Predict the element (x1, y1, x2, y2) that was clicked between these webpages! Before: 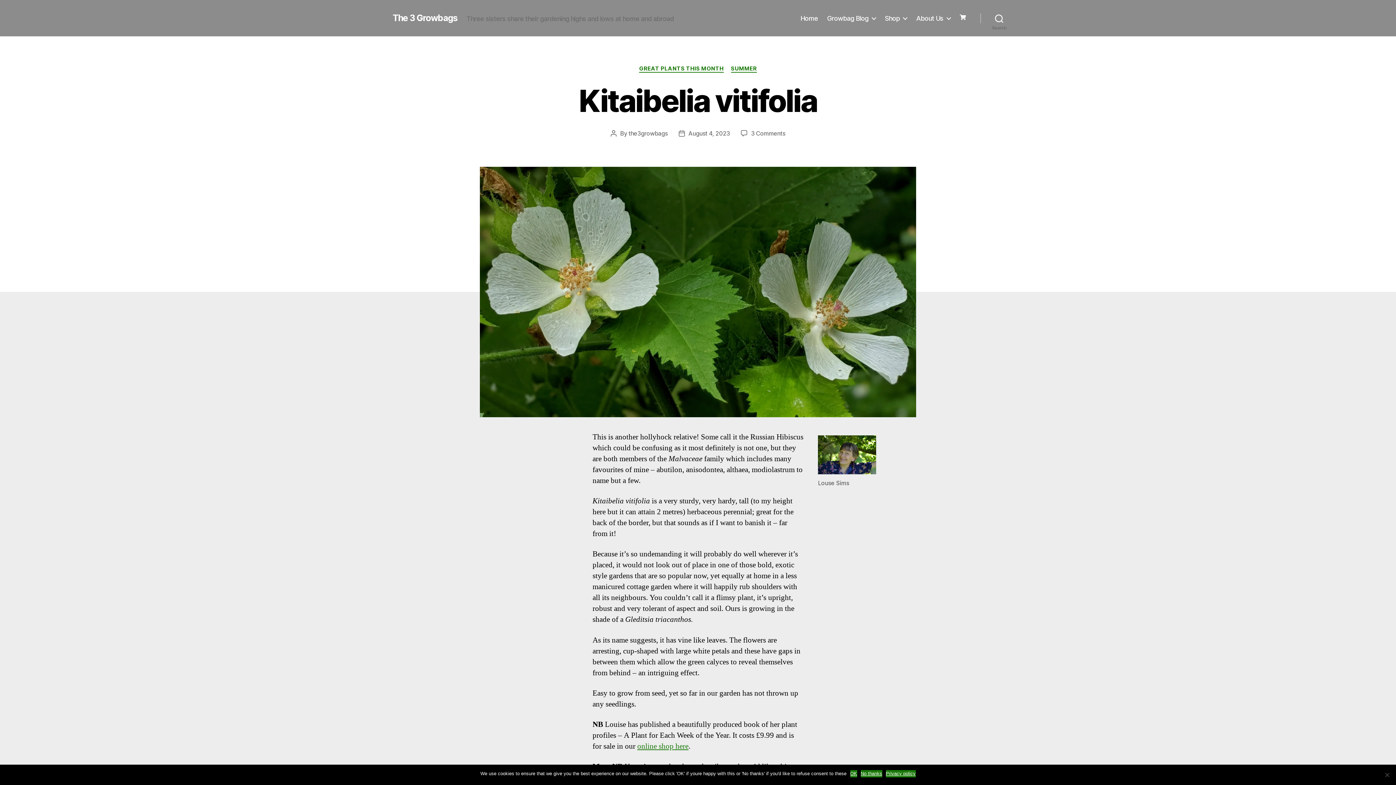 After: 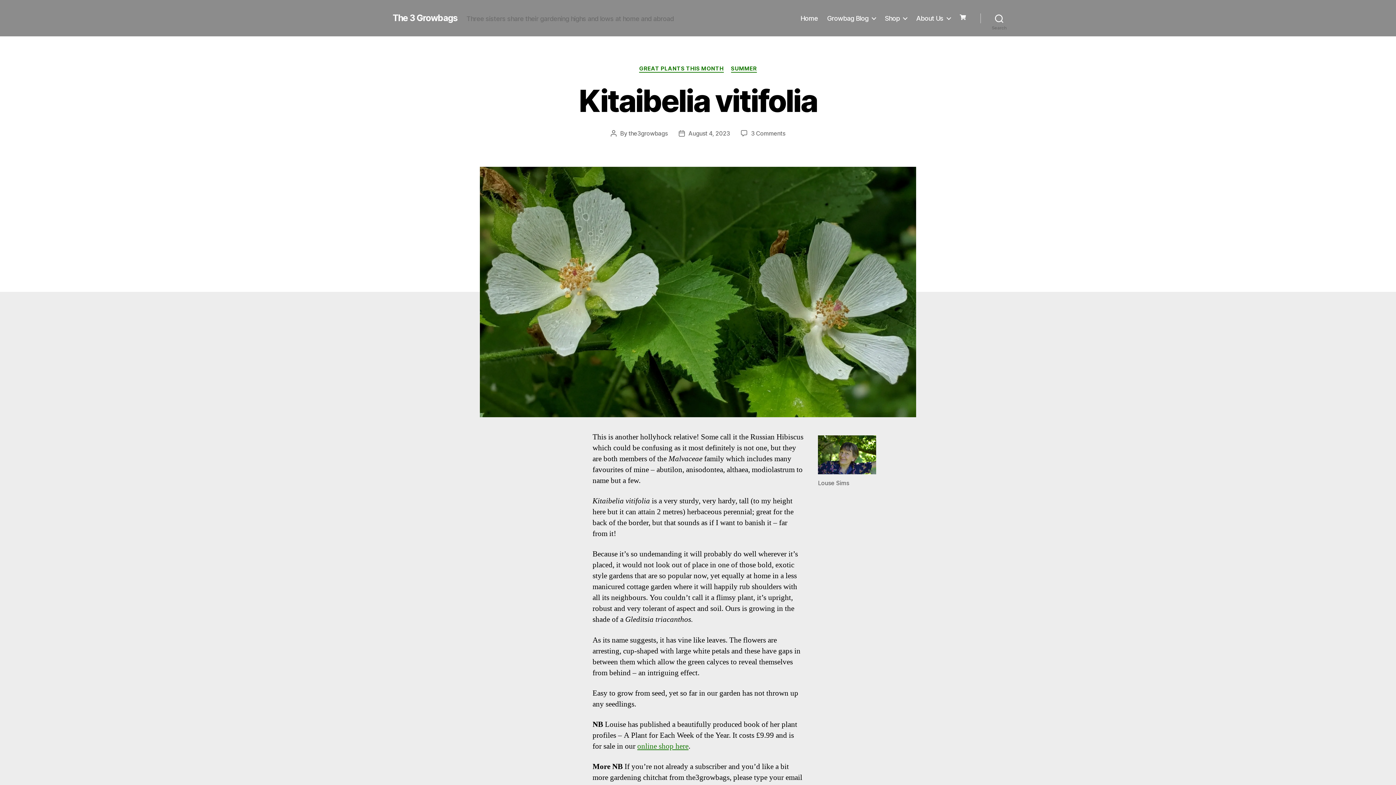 Action: label: No thanks bbox: (860, 770, 882, 777)